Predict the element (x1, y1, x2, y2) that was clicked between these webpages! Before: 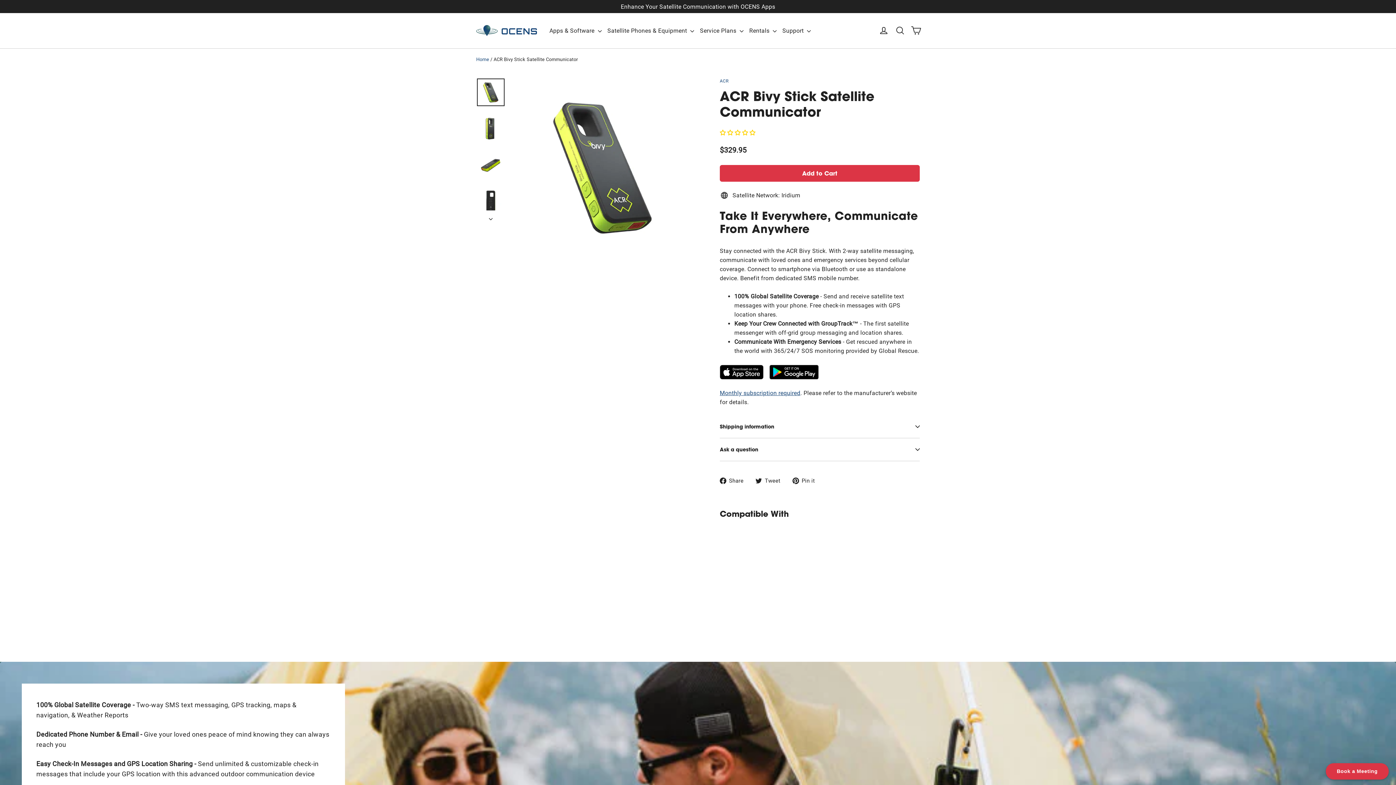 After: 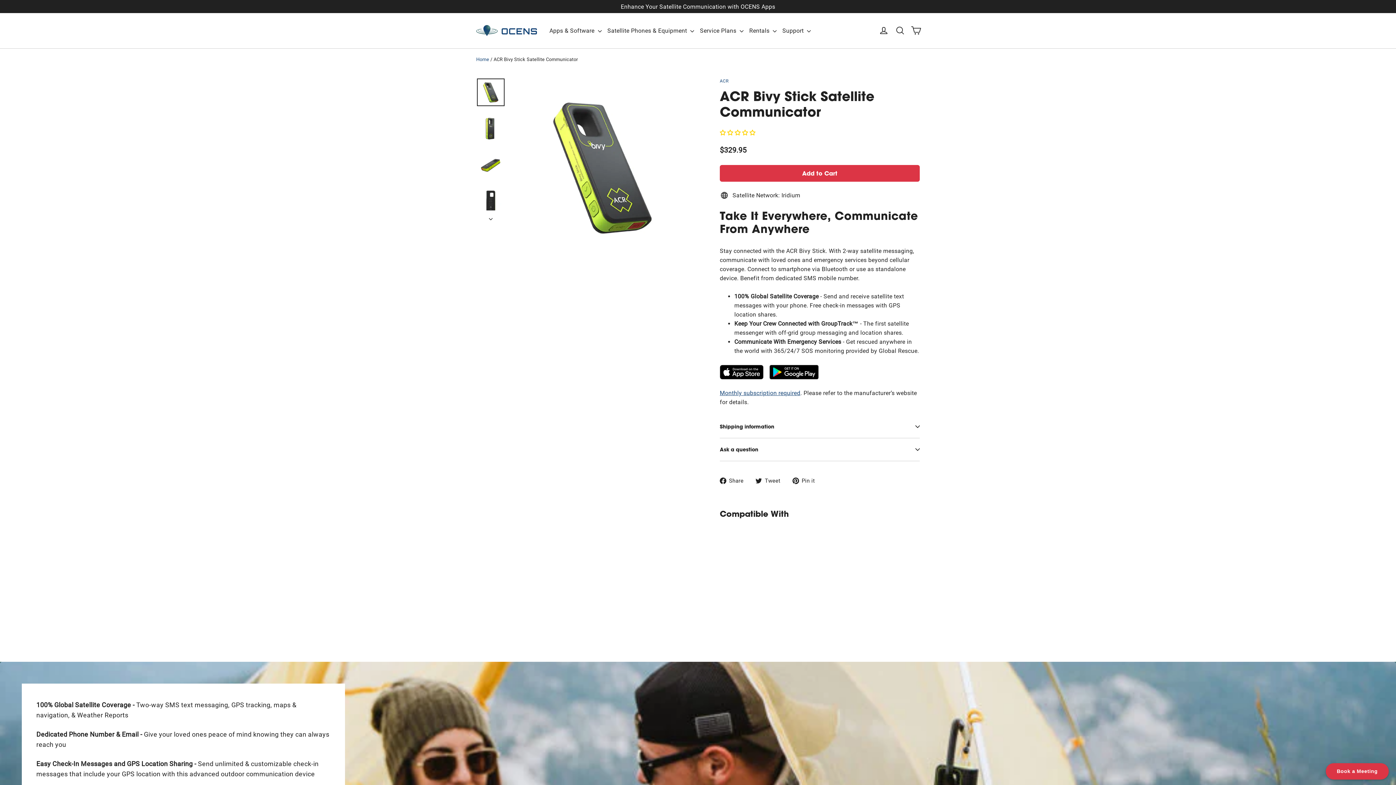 Action: bbox: (720, 476, 749, 485) label:  Share
Share on Facebook